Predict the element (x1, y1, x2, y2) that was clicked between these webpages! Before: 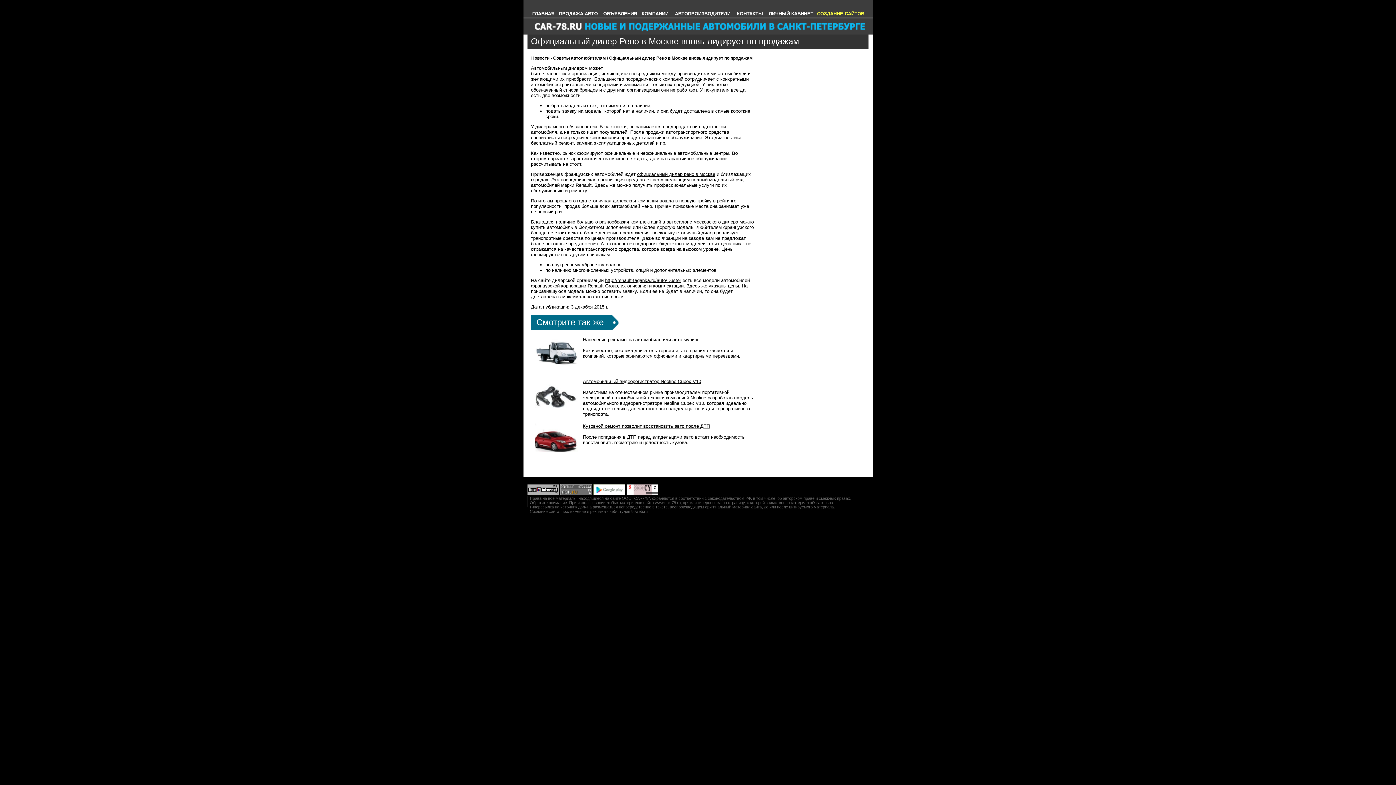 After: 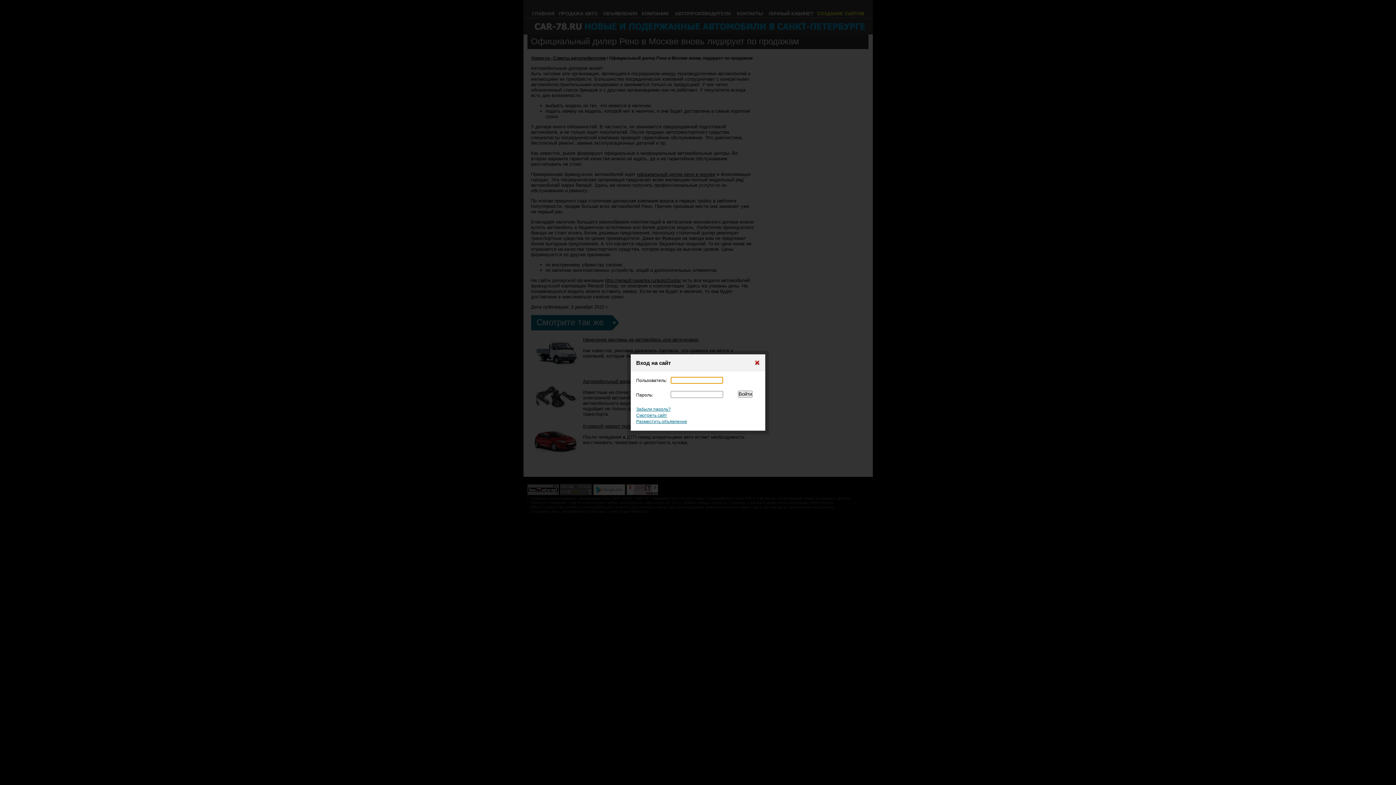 Action: bbox: (768, 10, 813, 18) label: ЛИЧНЫЙ КАБИНЕТ